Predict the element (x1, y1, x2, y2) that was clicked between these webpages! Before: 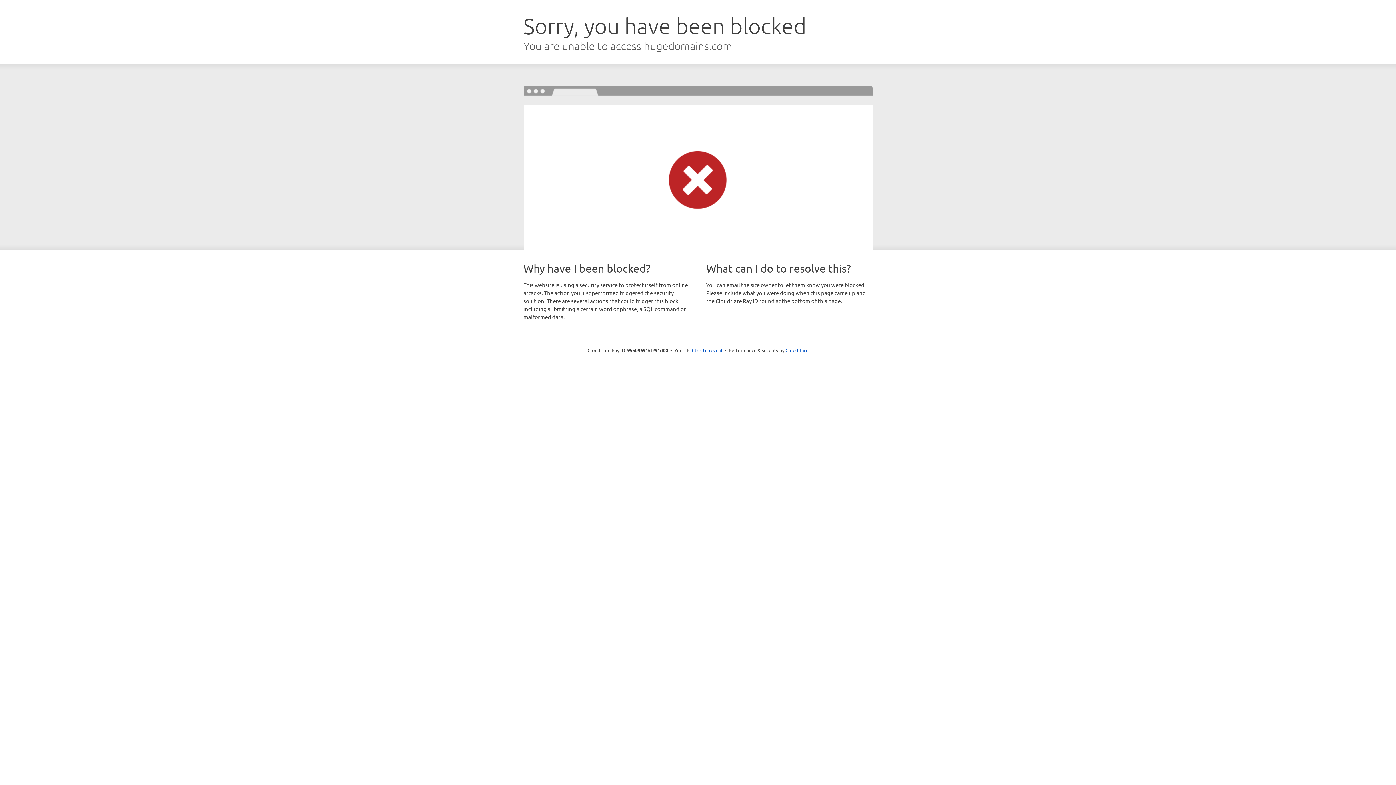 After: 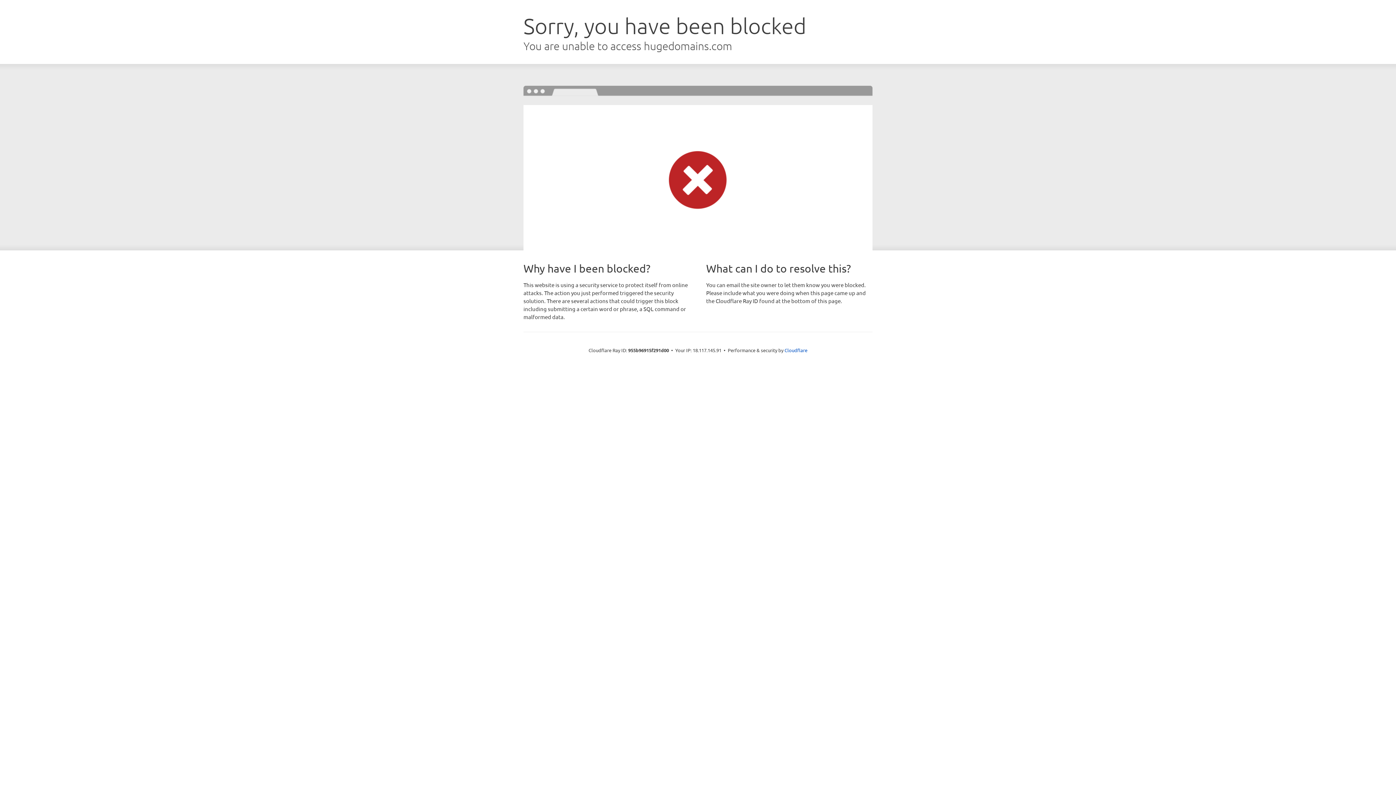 Action: bbox: (692, 346, 722, 353) label: Click to reveal